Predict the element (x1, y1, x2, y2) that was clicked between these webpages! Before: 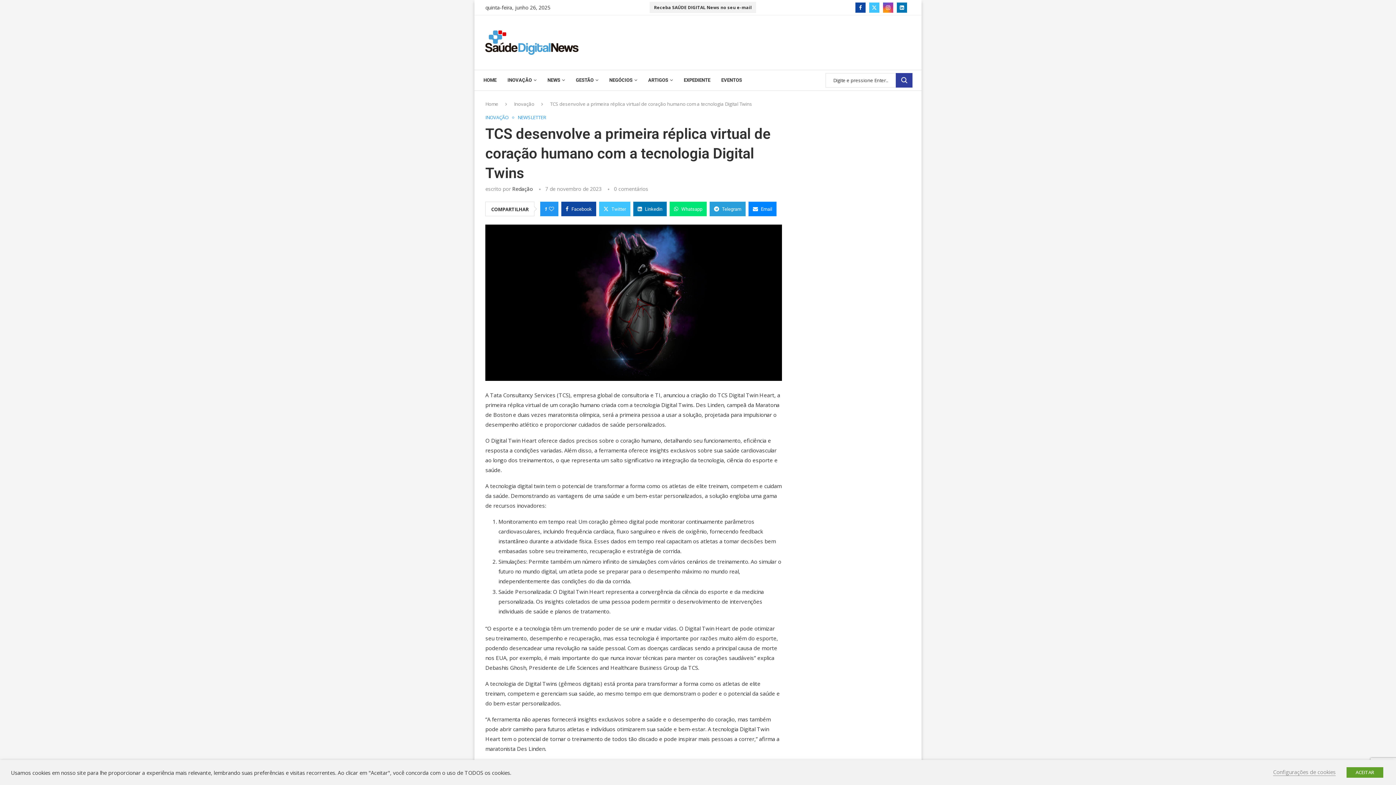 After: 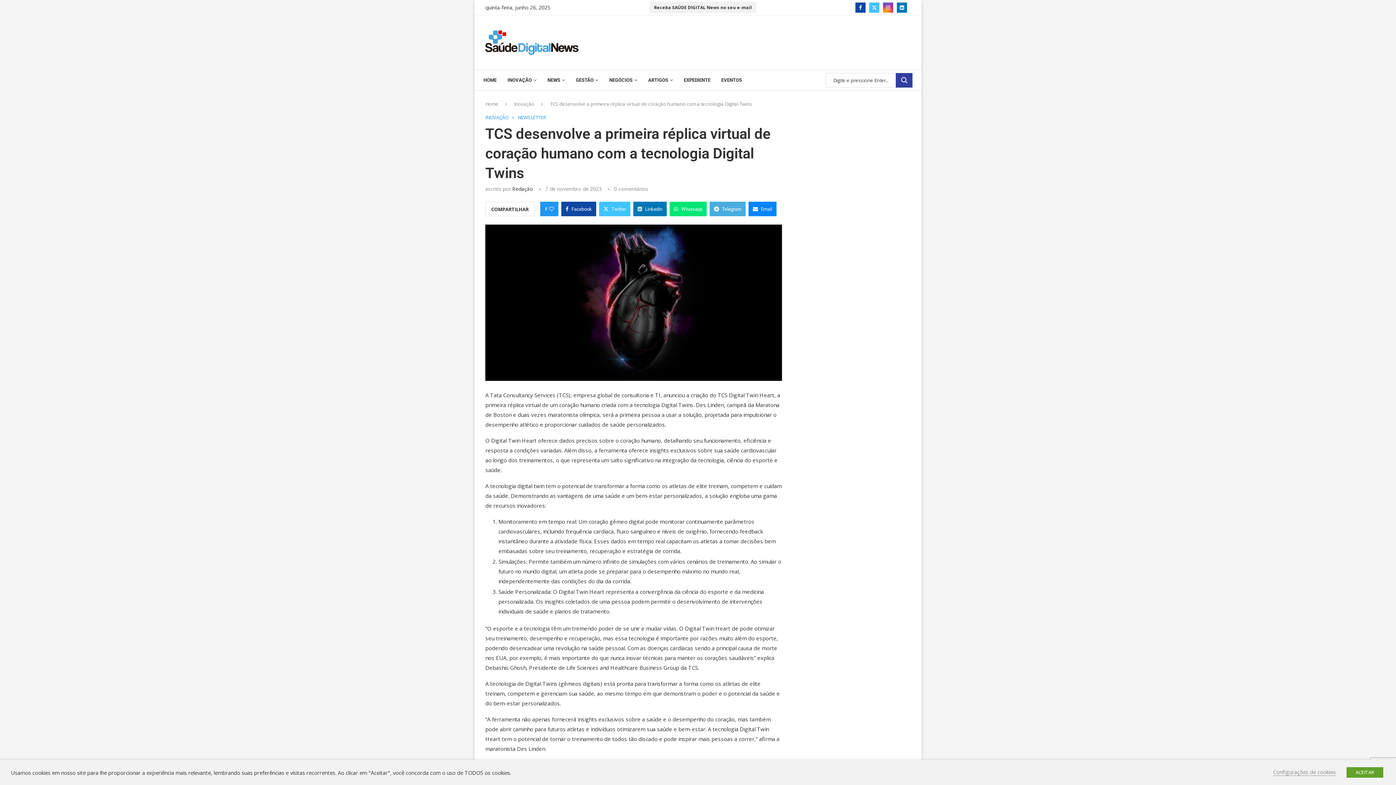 Action: label: Share on Telegram bbox: (709, 201, 745, 216)